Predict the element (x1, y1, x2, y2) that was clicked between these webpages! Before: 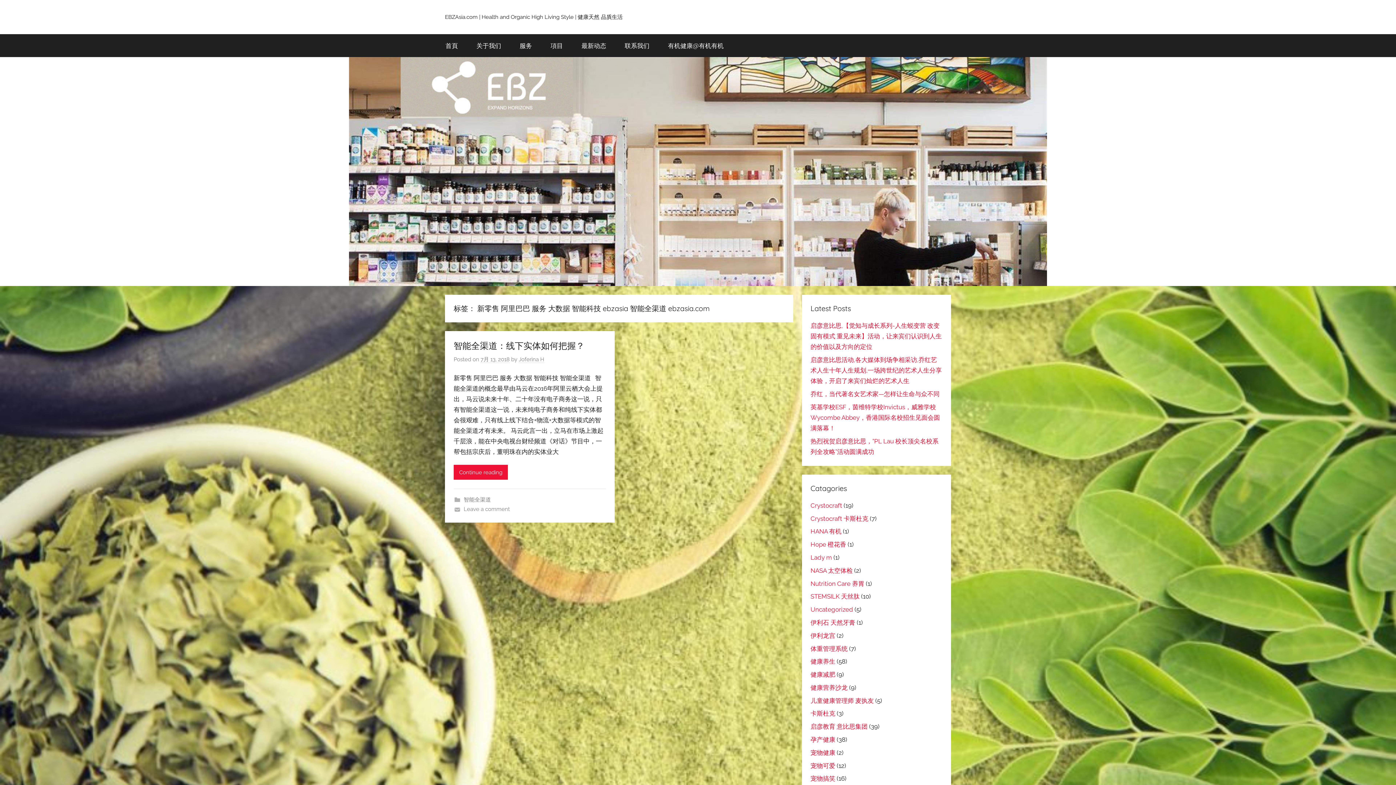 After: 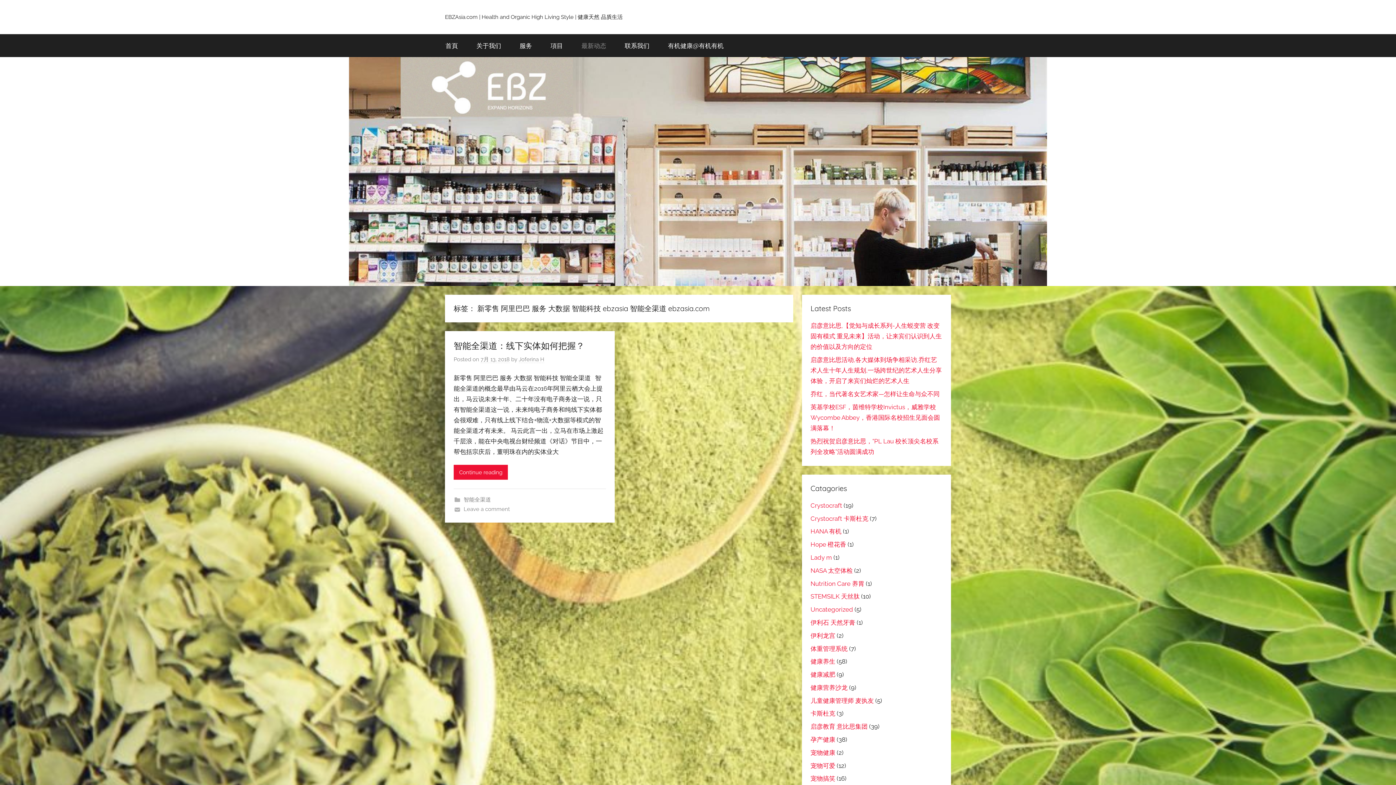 Action: label: 最新动态 bbox: (572, 34, 615, 57)